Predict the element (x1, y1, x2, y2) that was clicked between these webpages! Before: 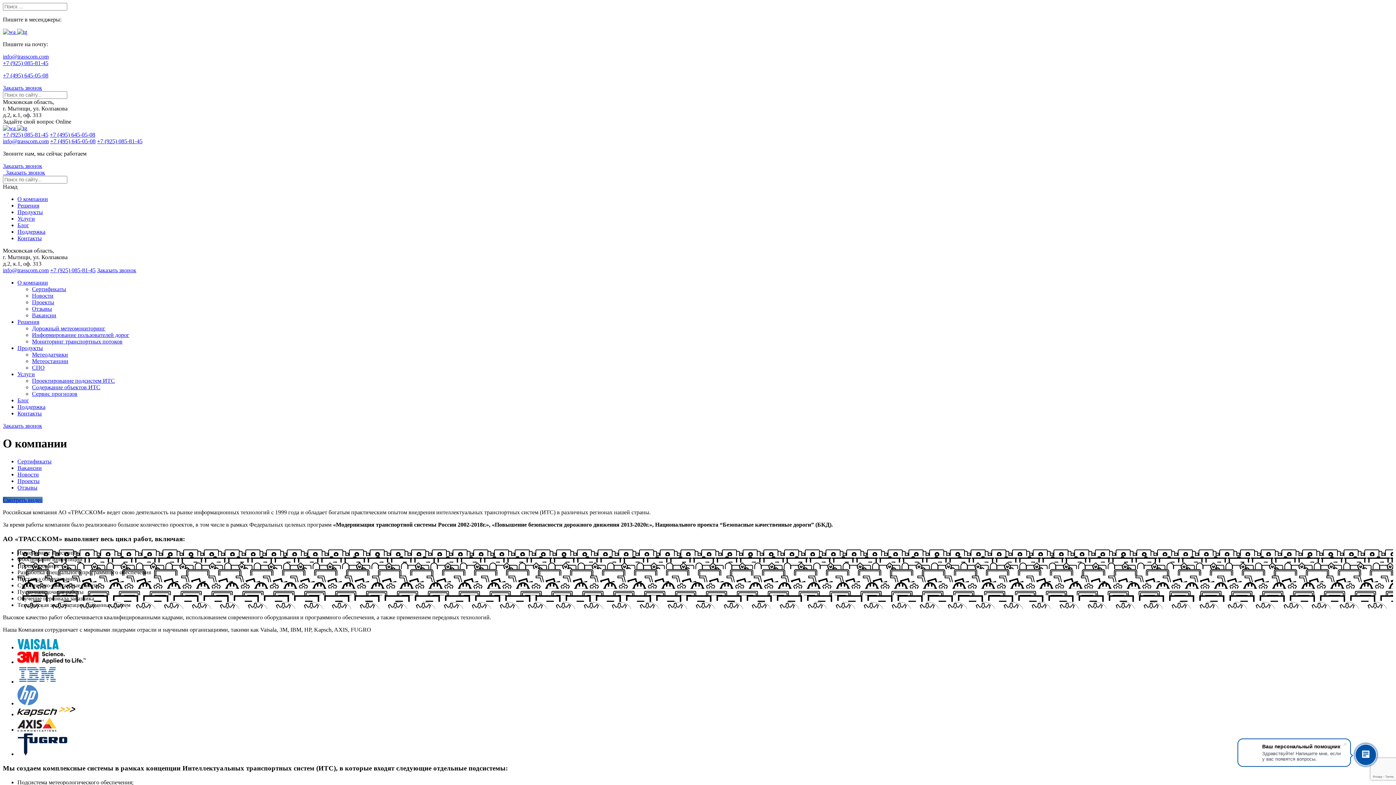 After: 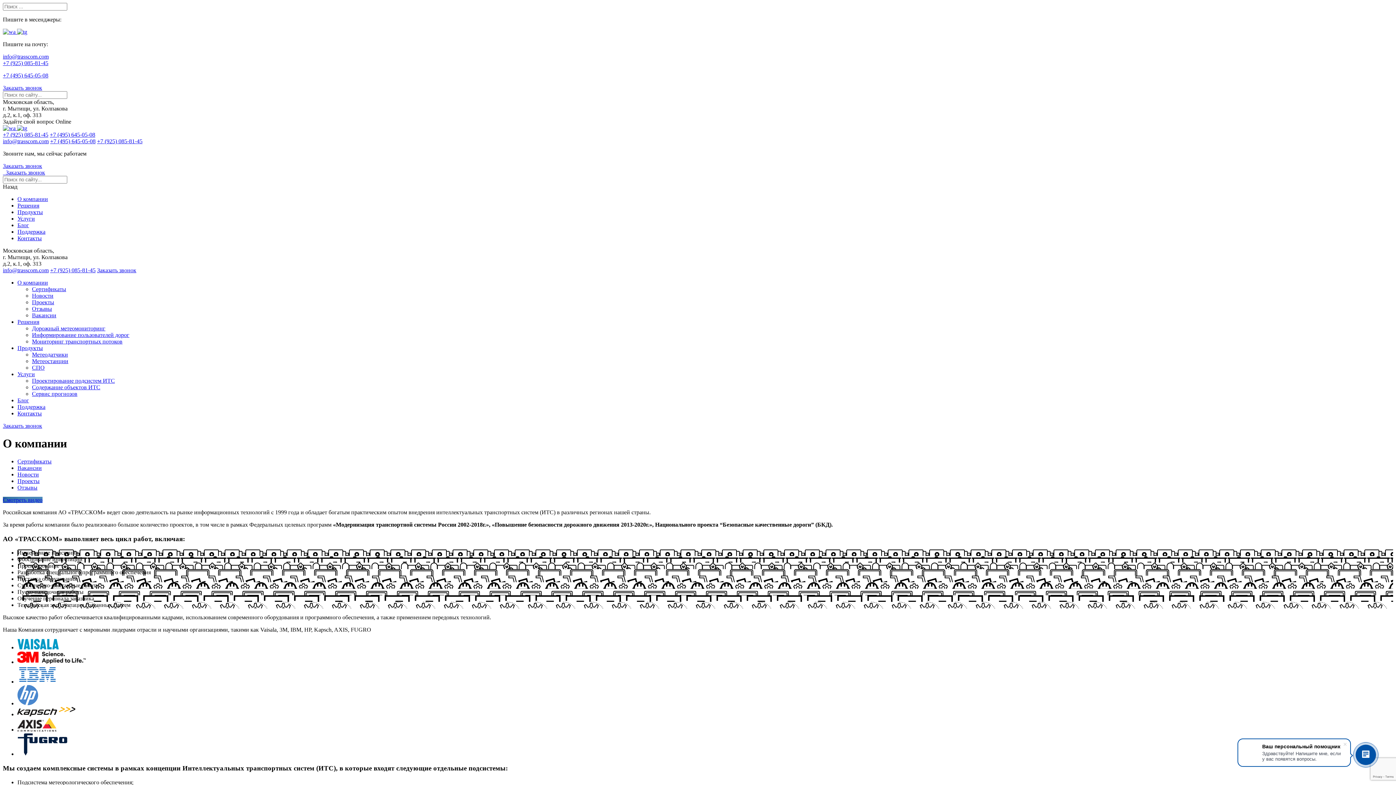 Action: bbox: (2, 84, 42, 90) label: Заказать звонок